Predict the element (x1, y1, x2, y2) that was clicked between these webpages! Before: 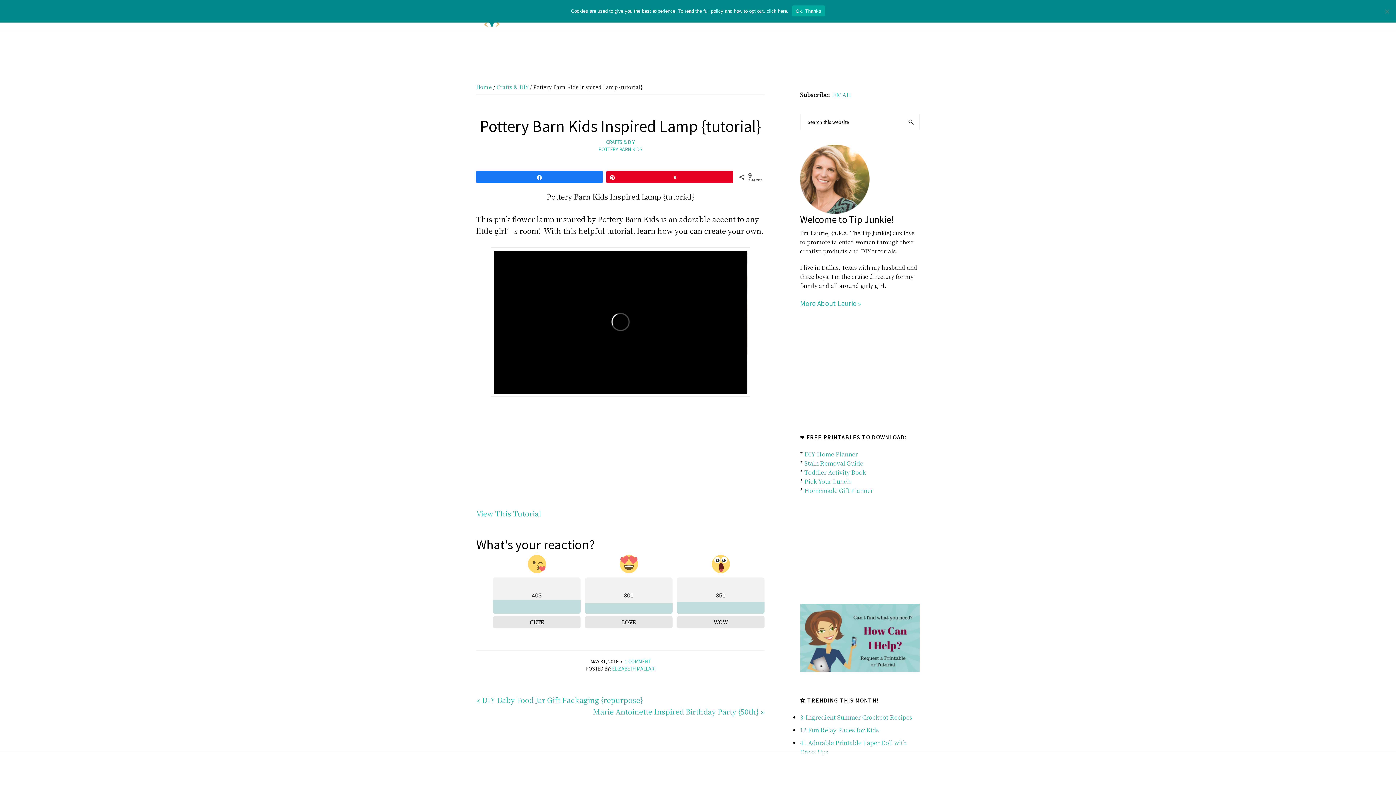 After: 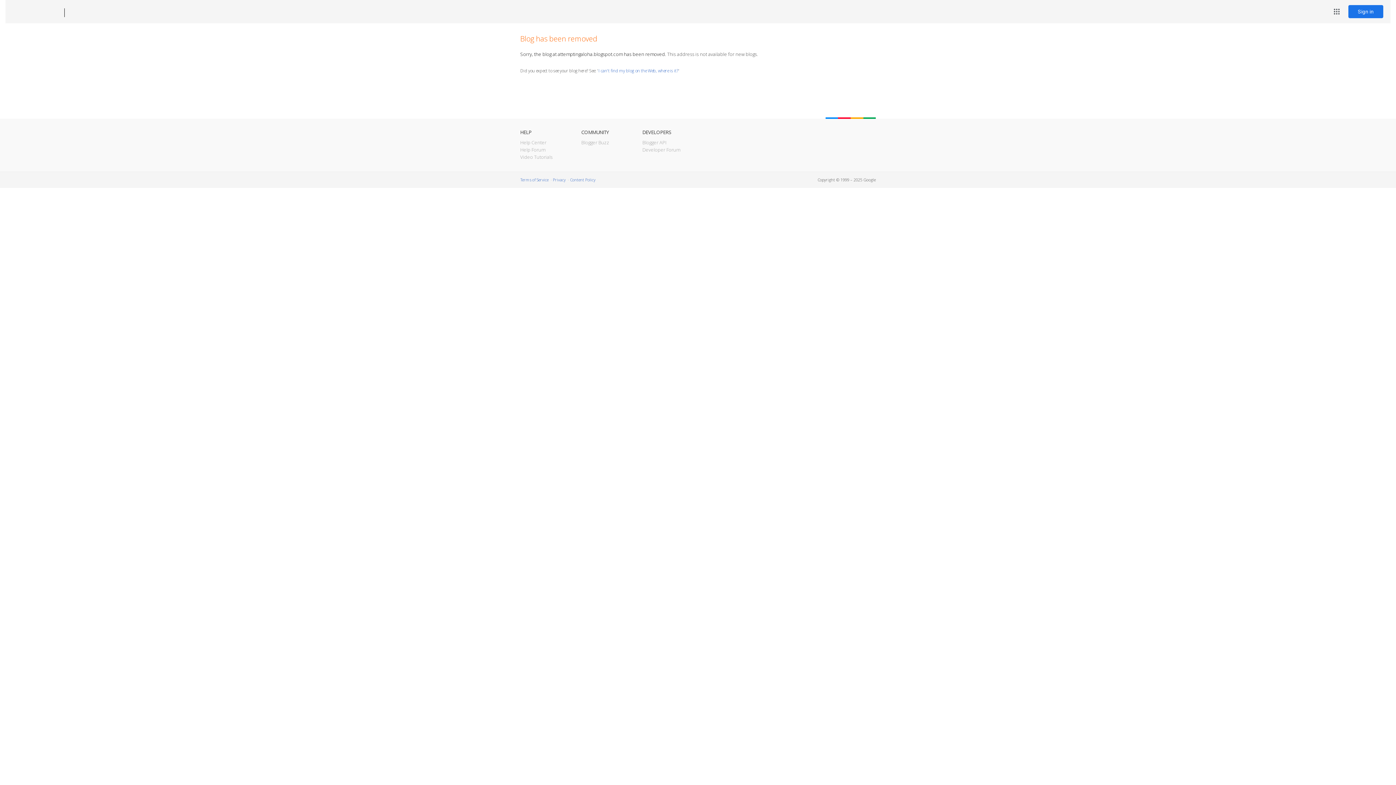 Action: bbox: (476, 508, 541, 519) label: View This Tutorial